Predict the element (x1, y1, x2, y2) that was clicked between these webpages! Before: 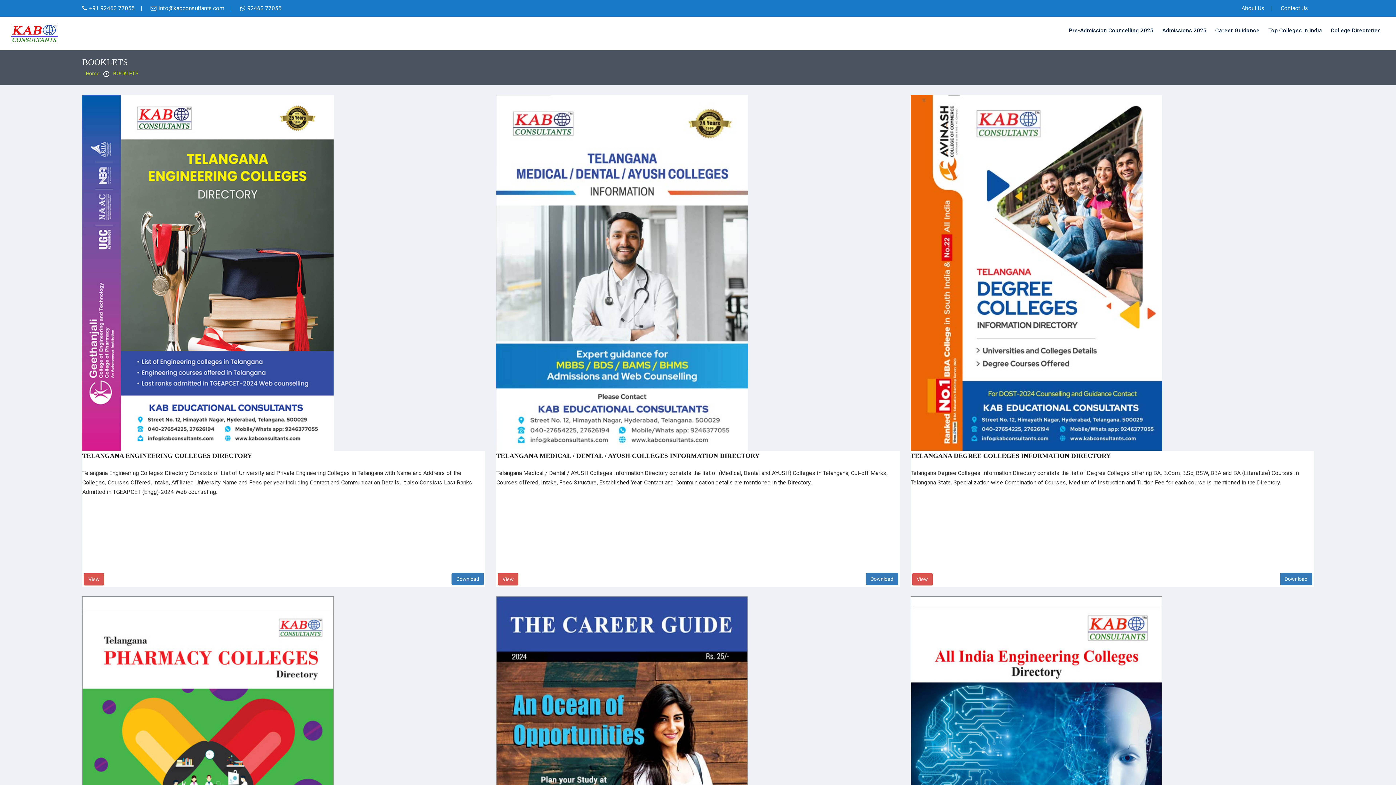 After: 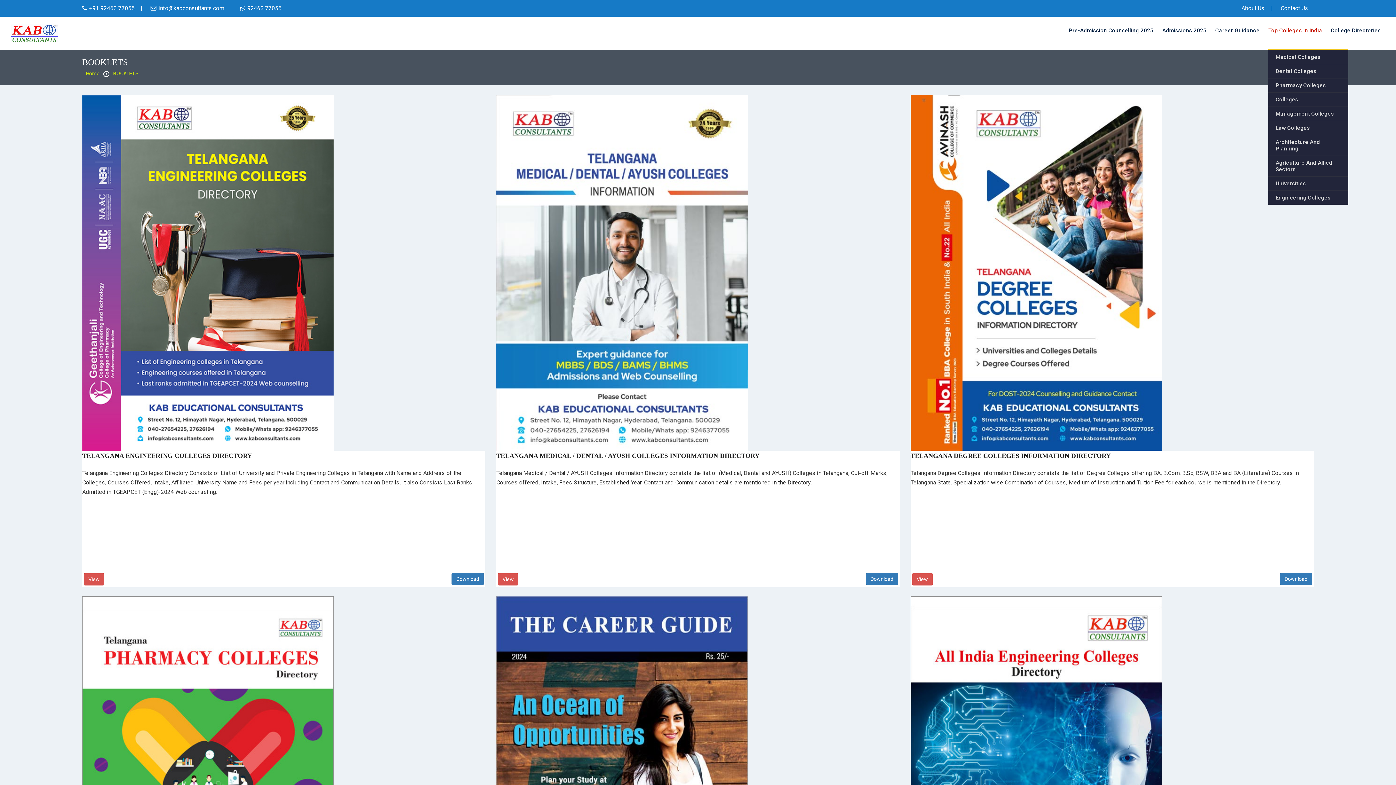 Action: label: Top Colleges In India bbox: (1264, 11, 1326, 49)